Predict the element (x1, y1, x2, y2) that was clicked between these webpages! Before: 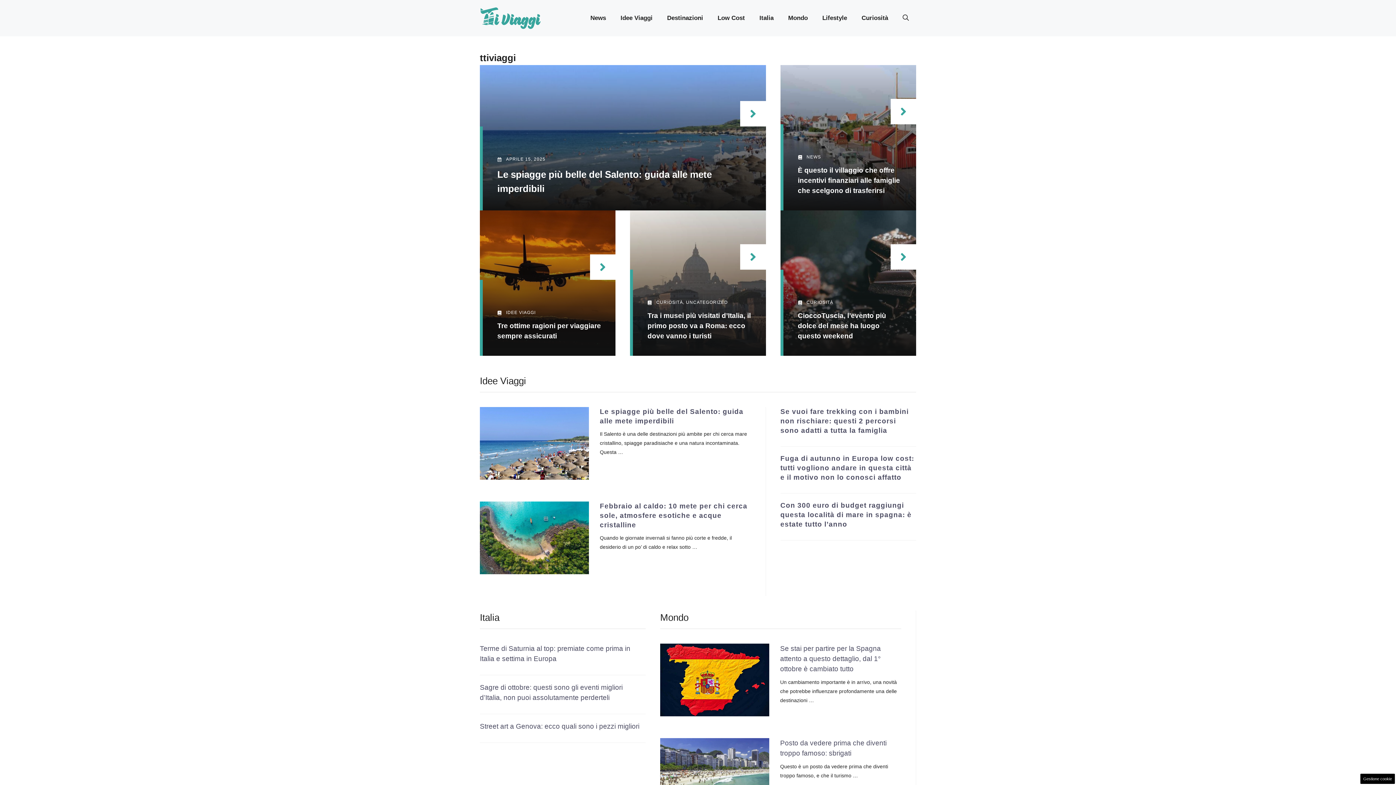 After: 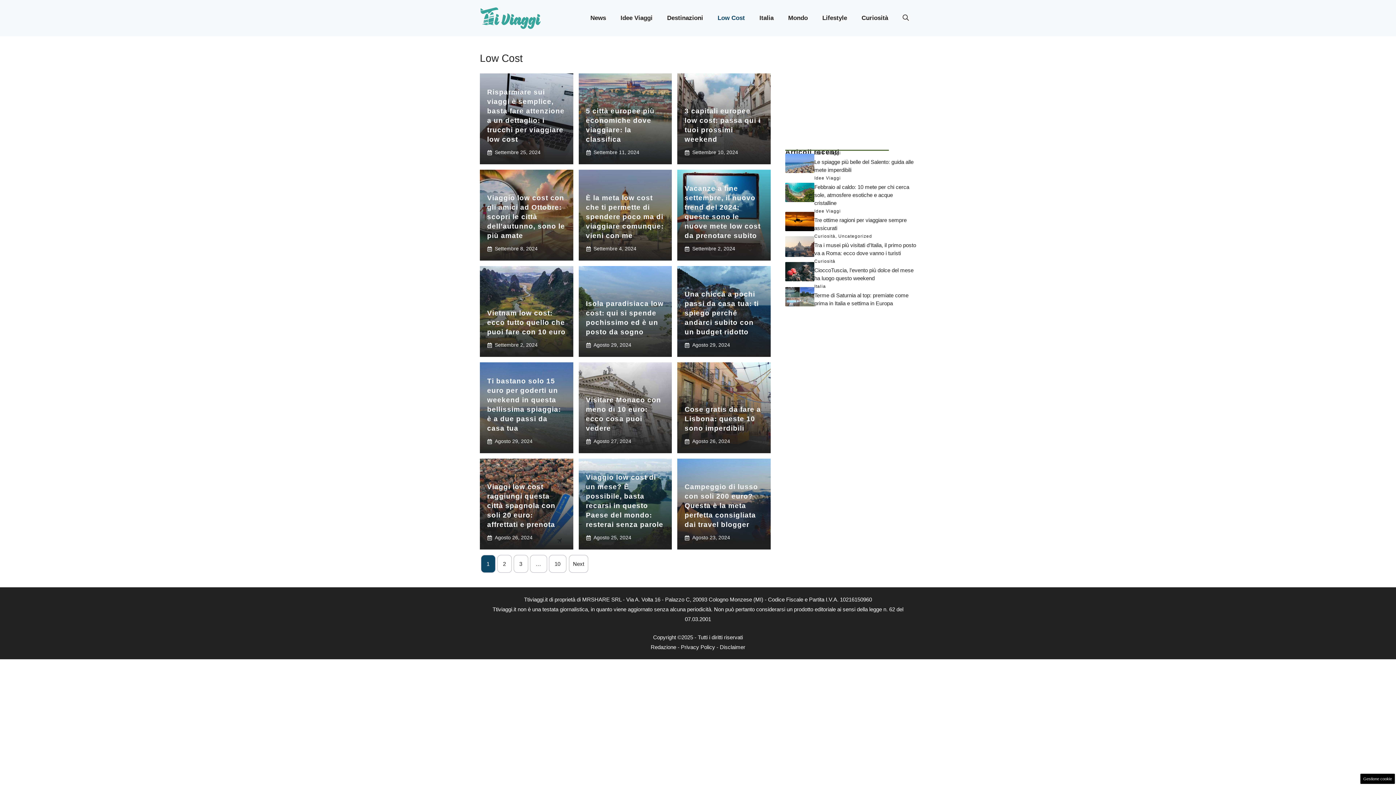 Action: bbox: (710, 7, 752, 29) label: Low Cost